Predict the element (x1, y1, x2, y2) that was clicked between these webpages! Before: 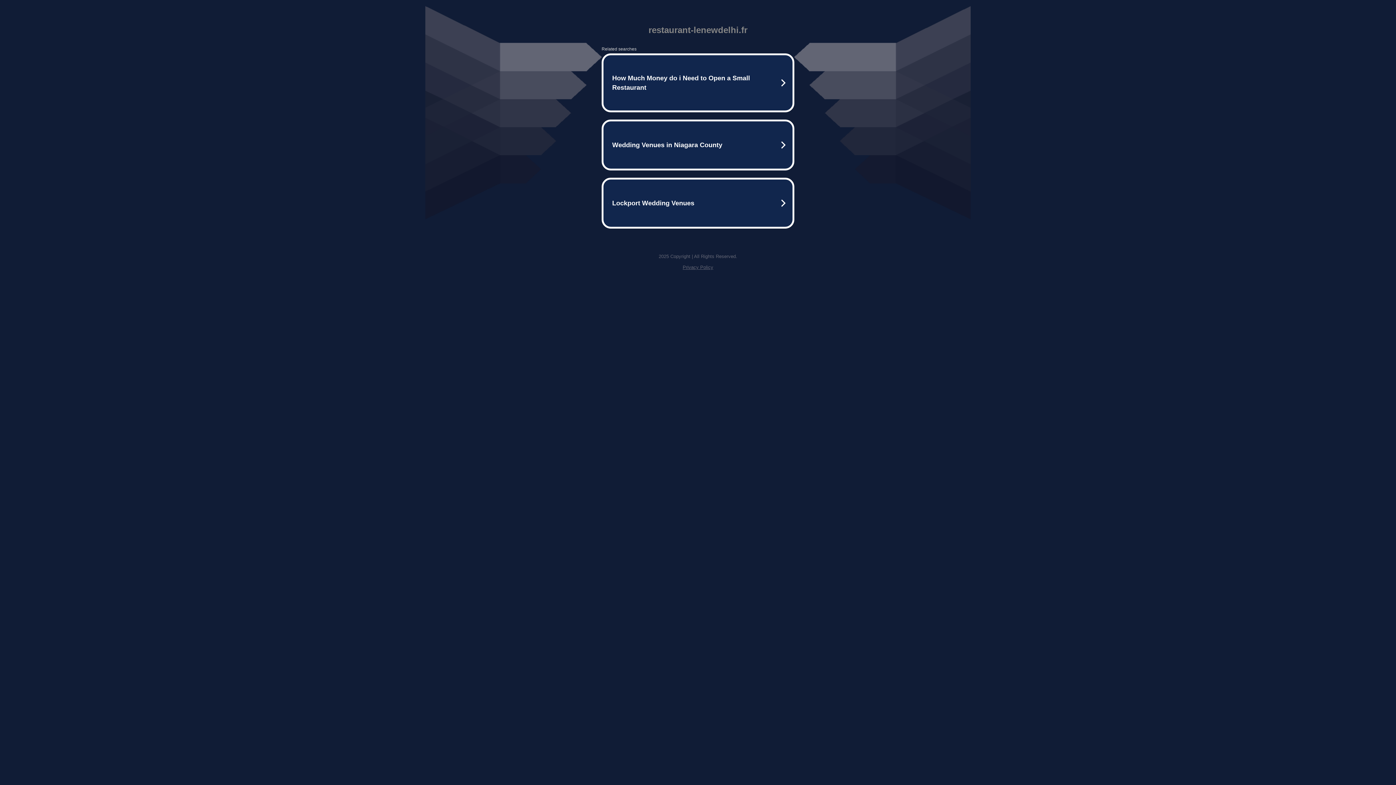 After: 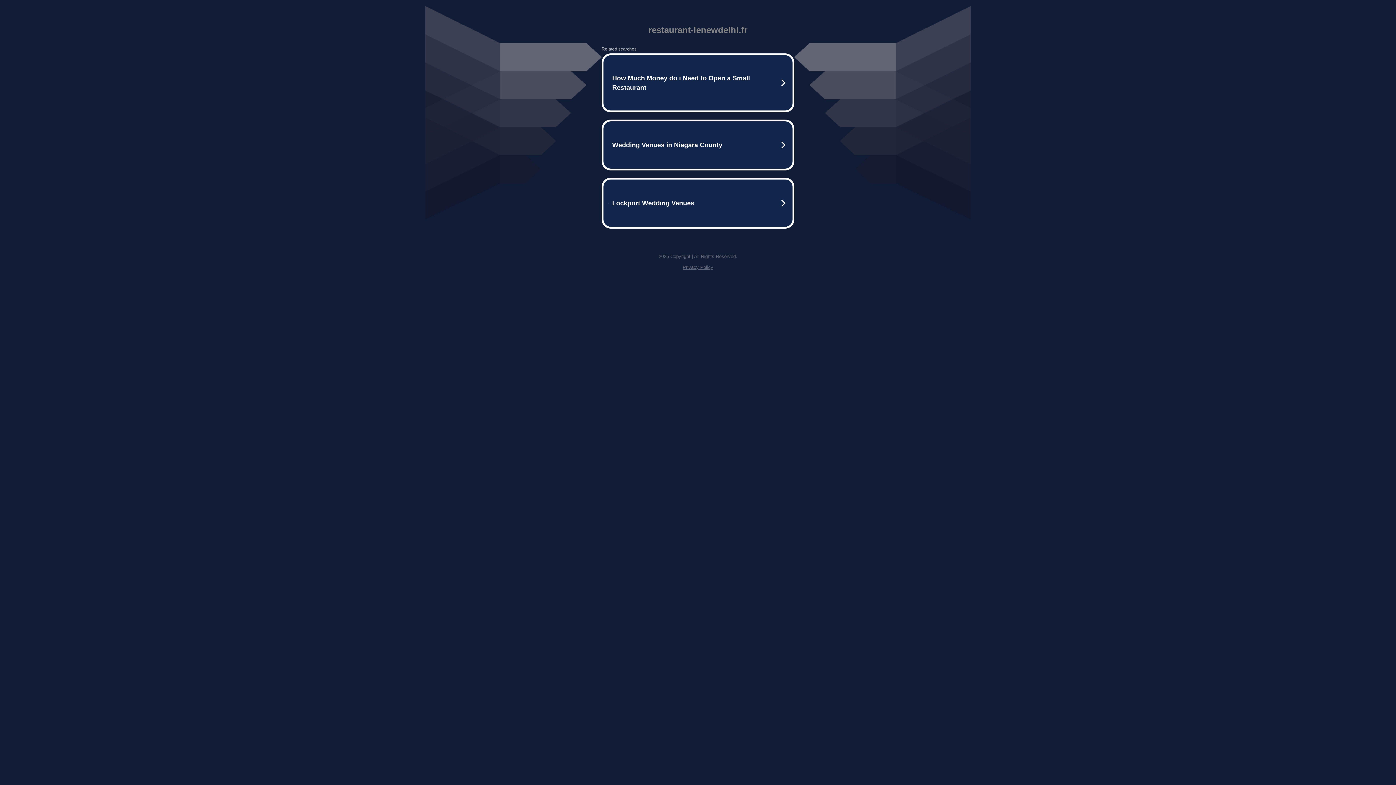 Action: bbox: (682, 264, 713, 270) label: Privacy Policy